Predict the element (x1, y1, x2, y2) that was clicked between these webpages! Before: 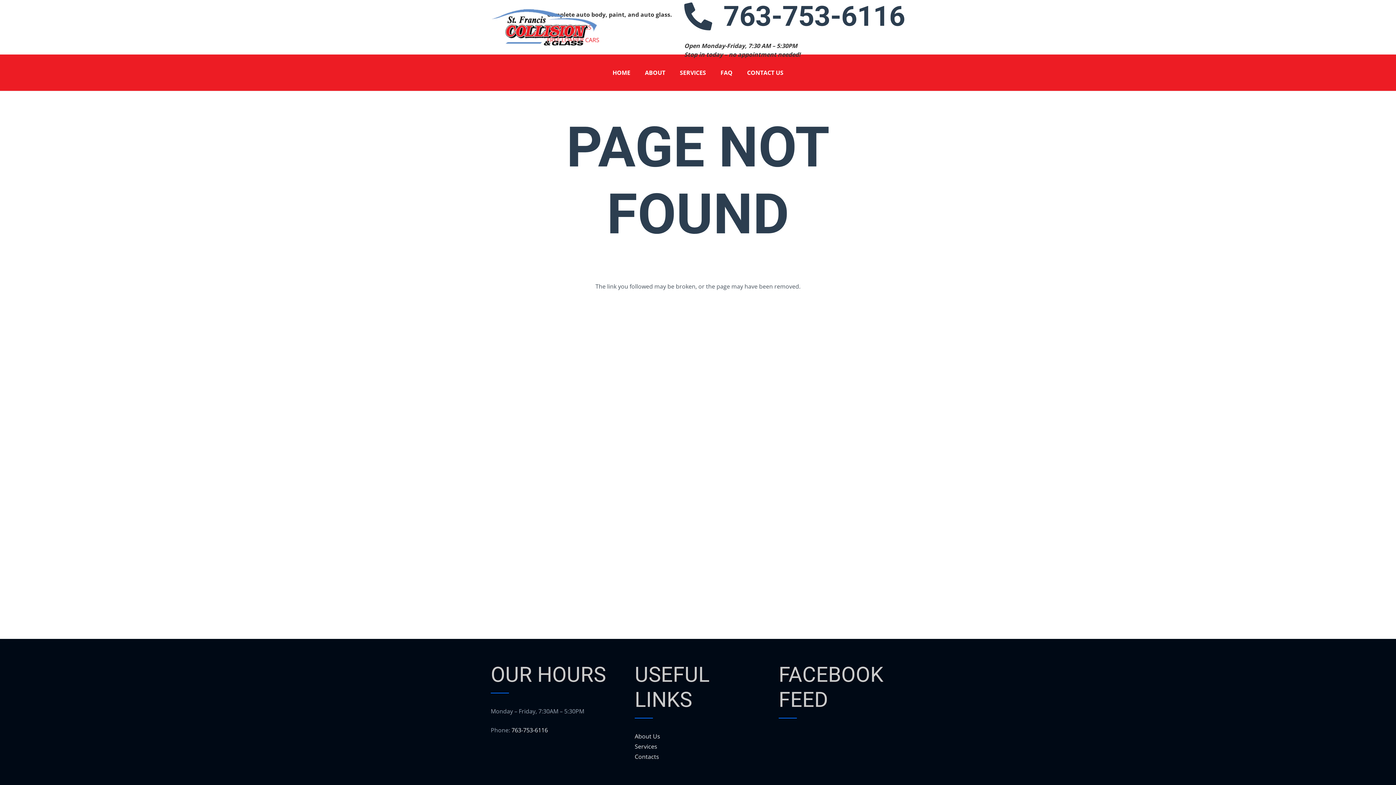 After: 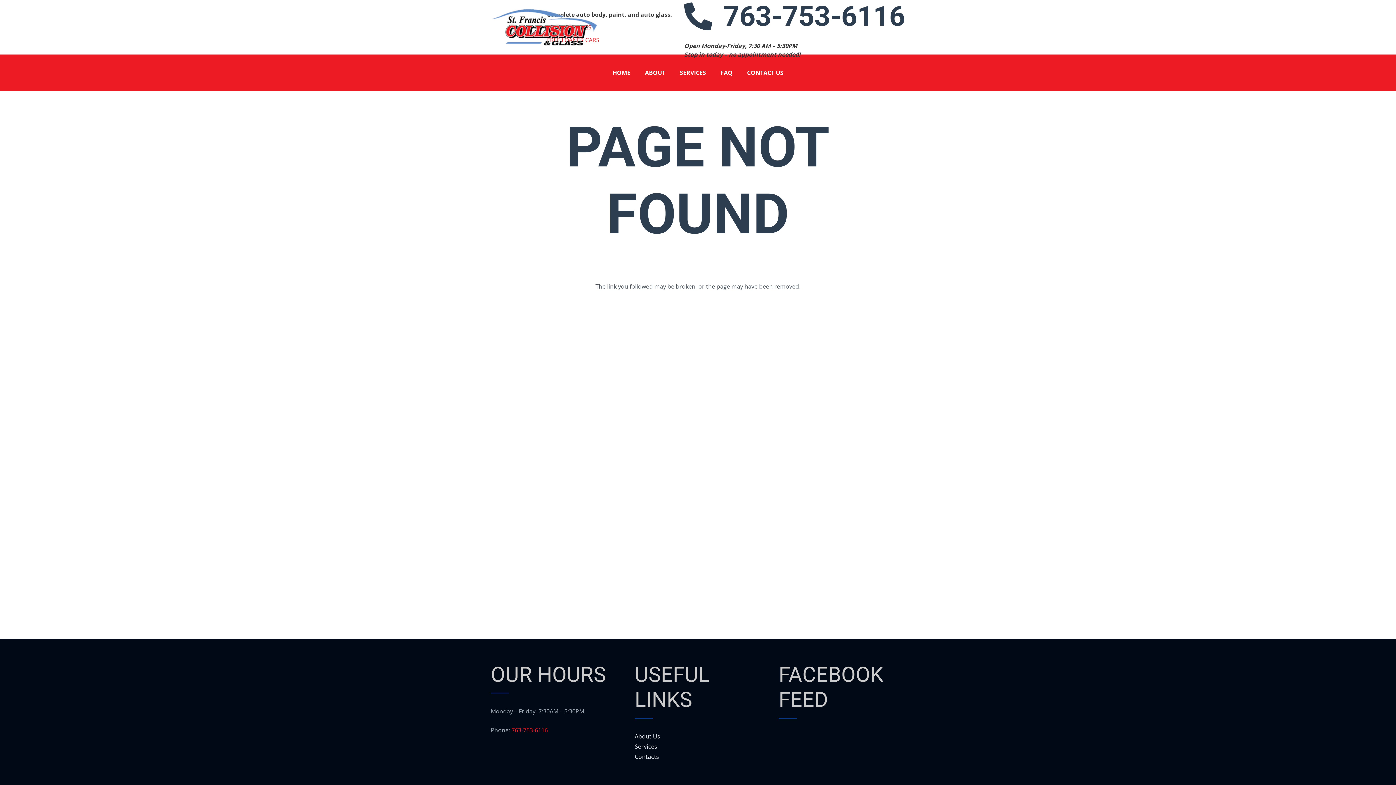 Action: label: 763-753-6116 bbox: (511, 726, 548, 734)